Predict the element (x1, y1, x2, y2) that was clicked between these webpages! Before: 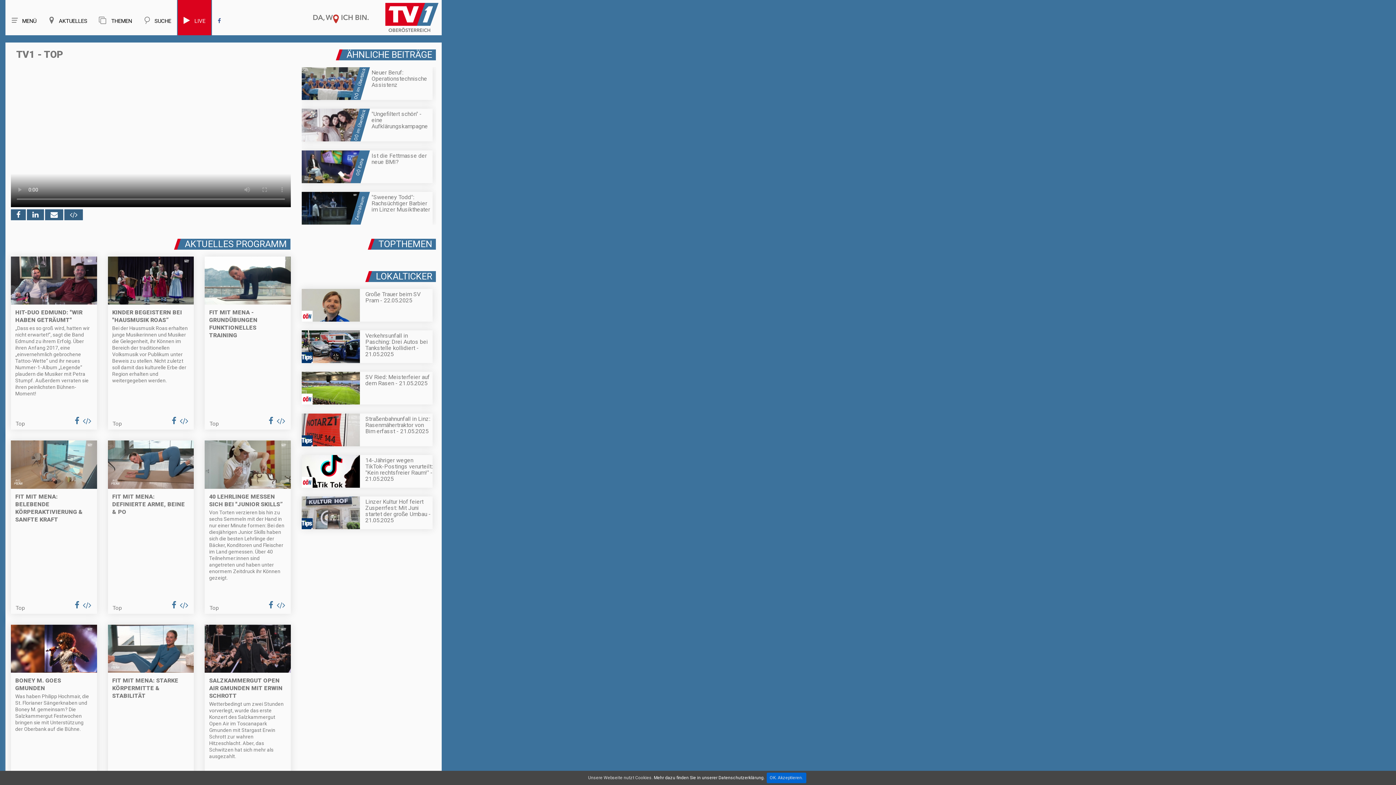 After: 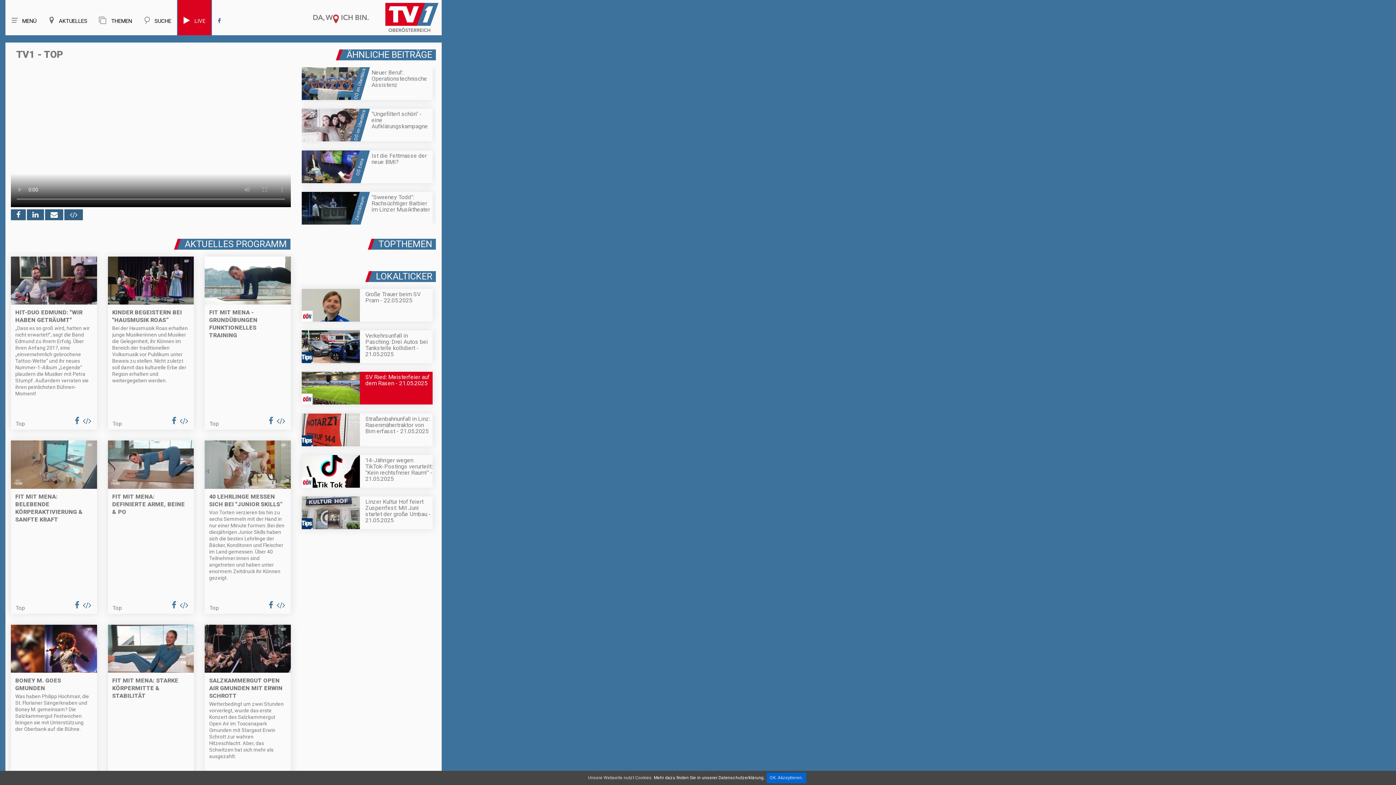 Action: label: SV Ried: Meisterfeier auf dem Rasen - 21.05.2025 bbox: (301, 372, 436, 404)